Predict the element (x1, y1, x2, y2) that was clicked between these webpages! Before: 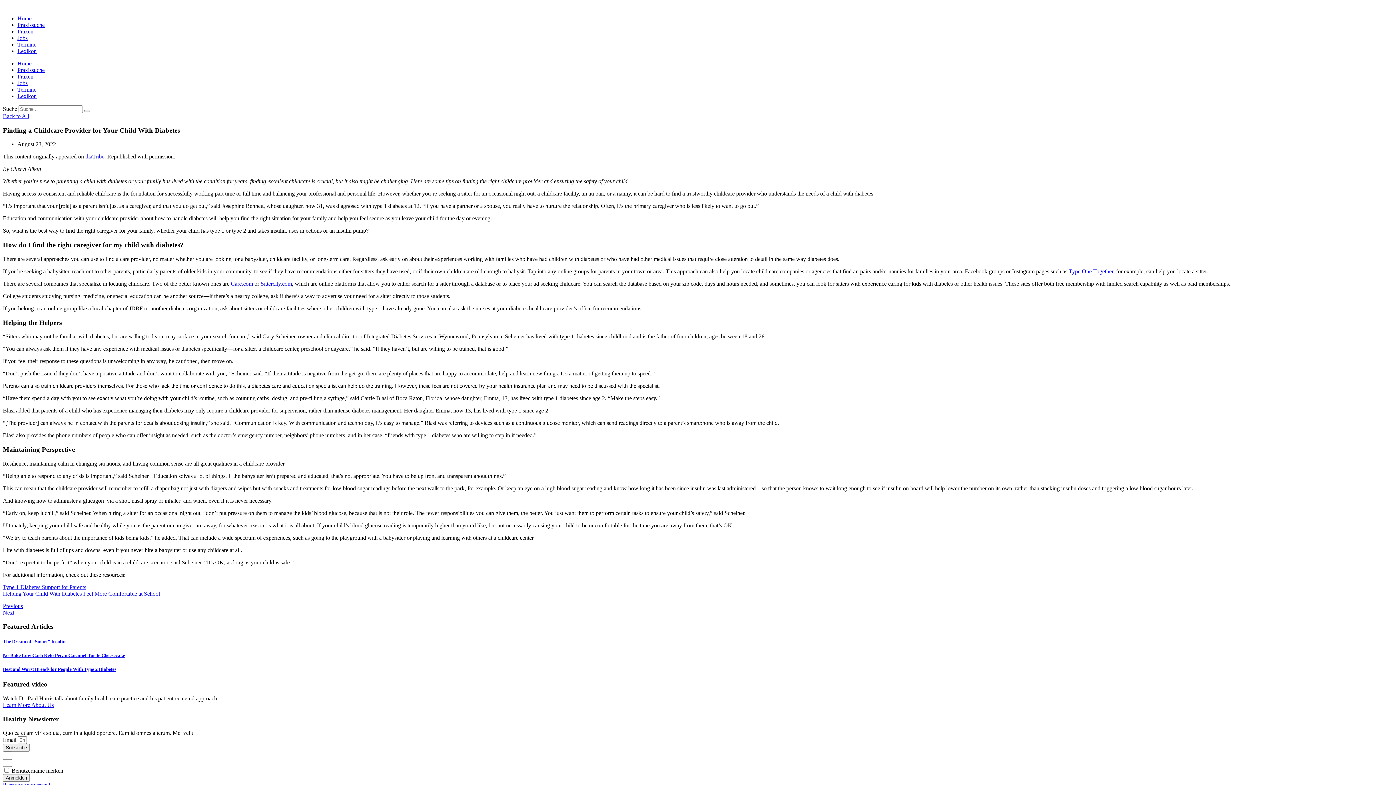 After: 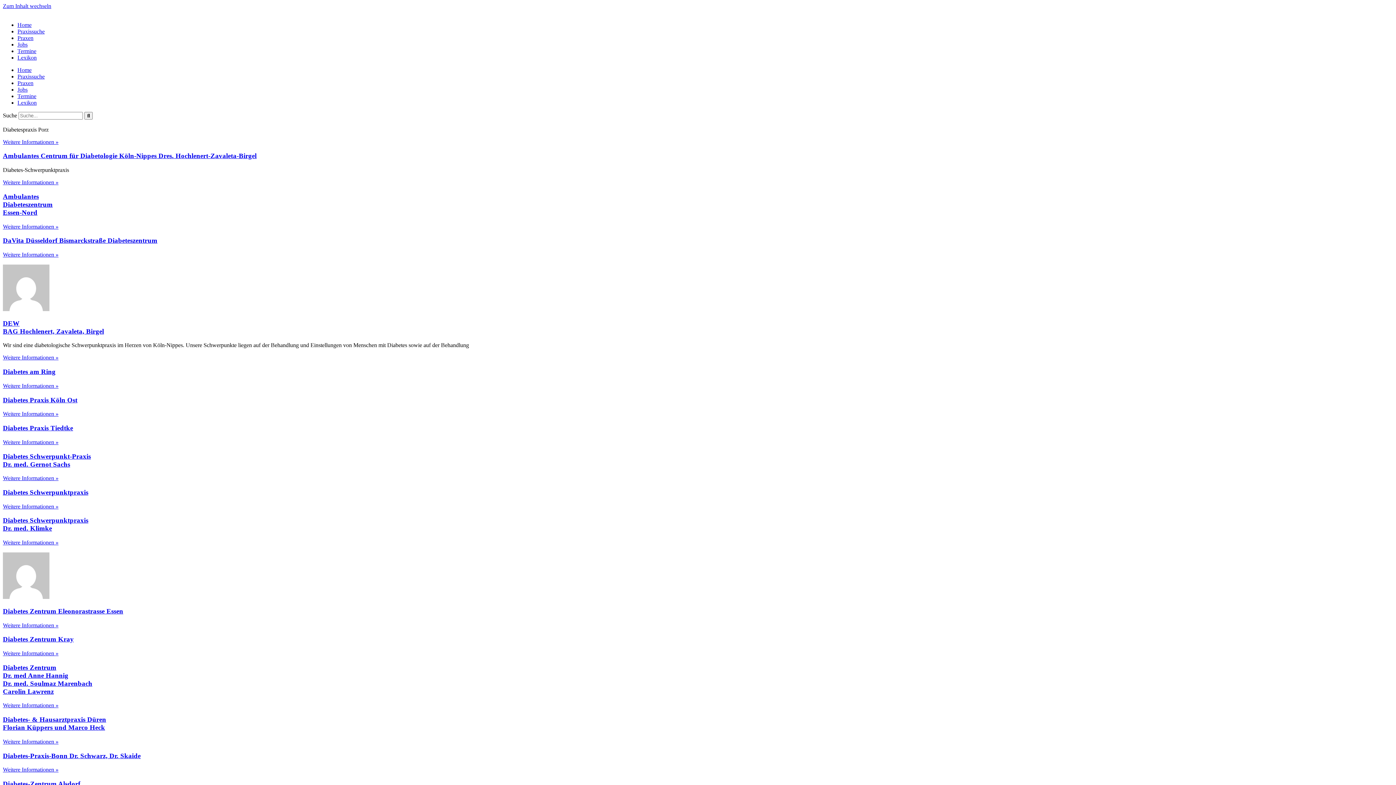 Action: label: Praxen bbox: (17, 73, 33, 79)